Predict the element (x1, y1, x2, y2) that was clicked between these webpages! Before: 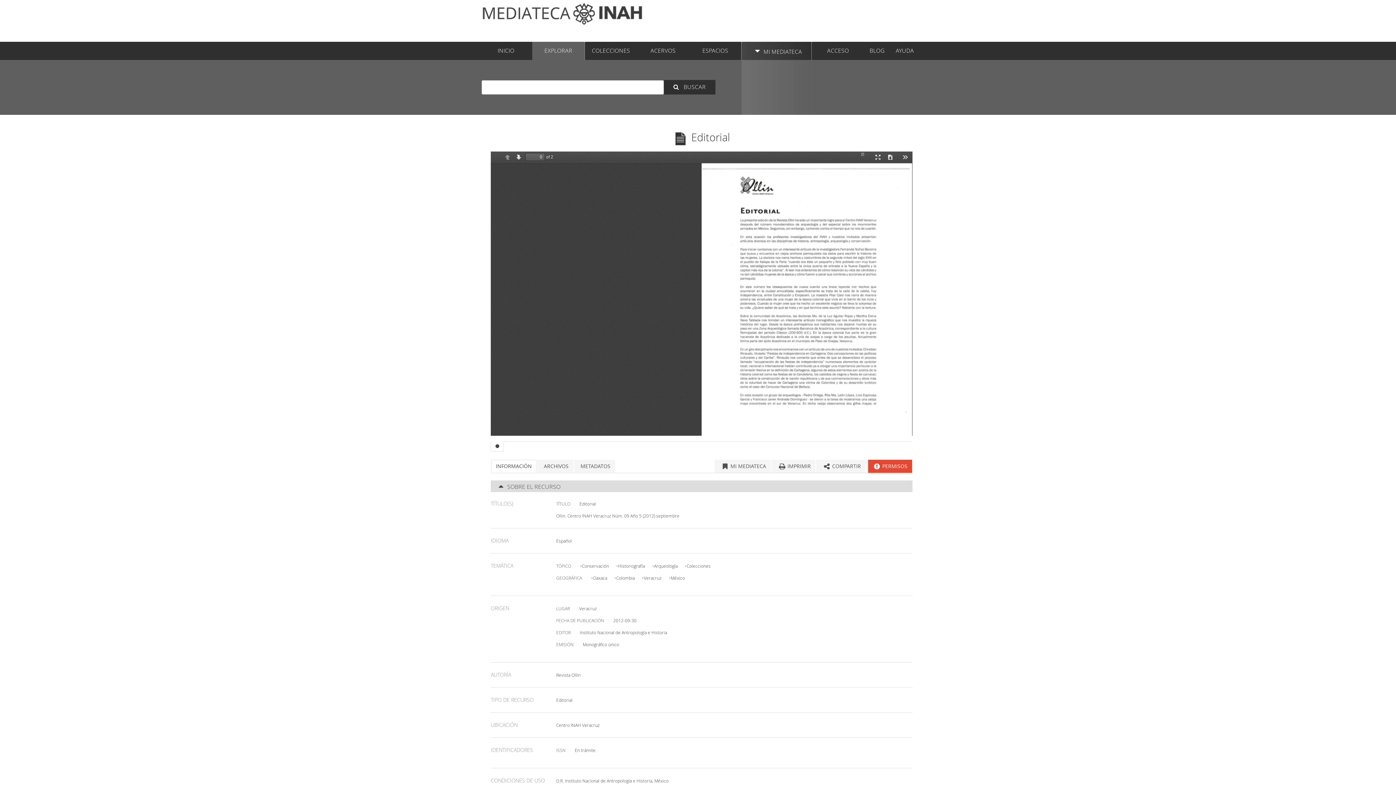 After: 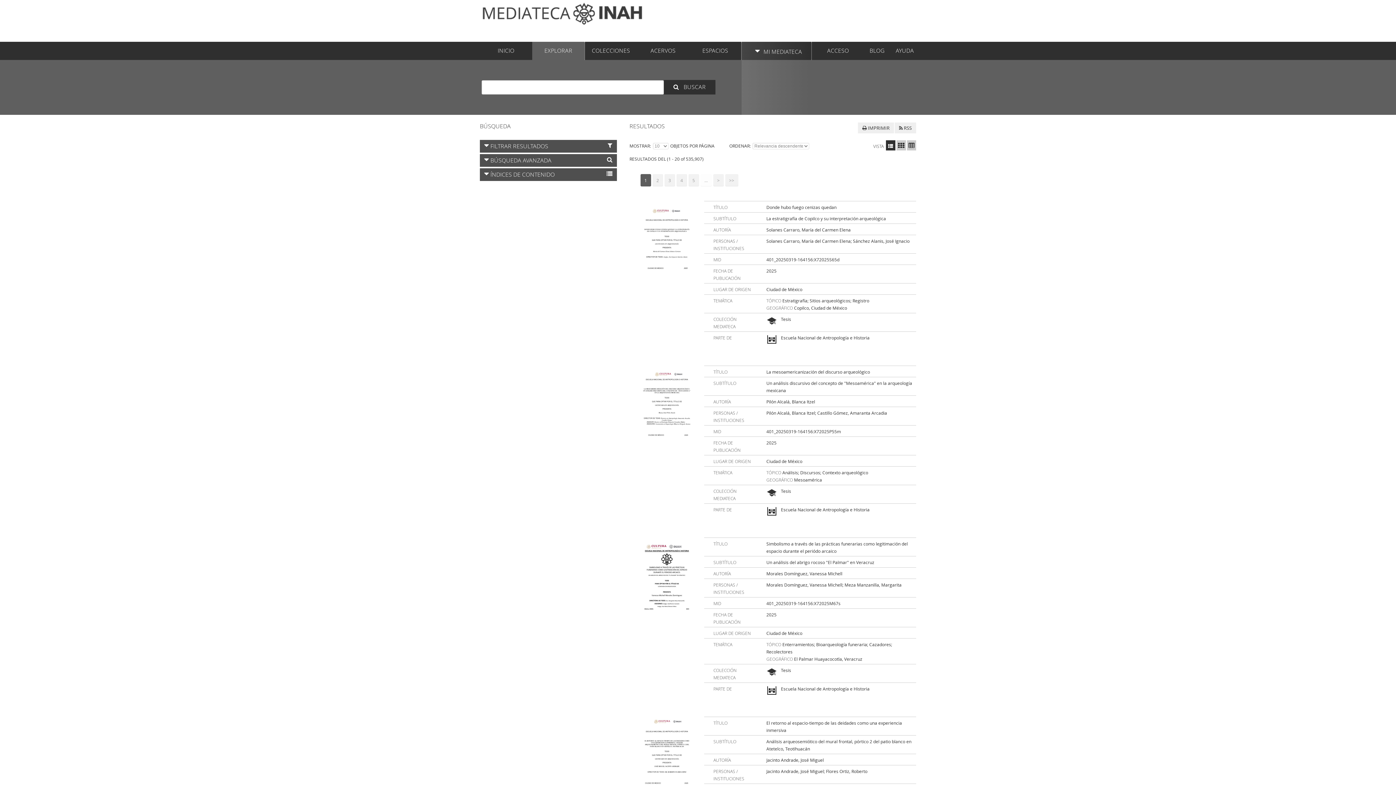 Action: label:  BUSCAR bbox: (663, 80, 715, 94)